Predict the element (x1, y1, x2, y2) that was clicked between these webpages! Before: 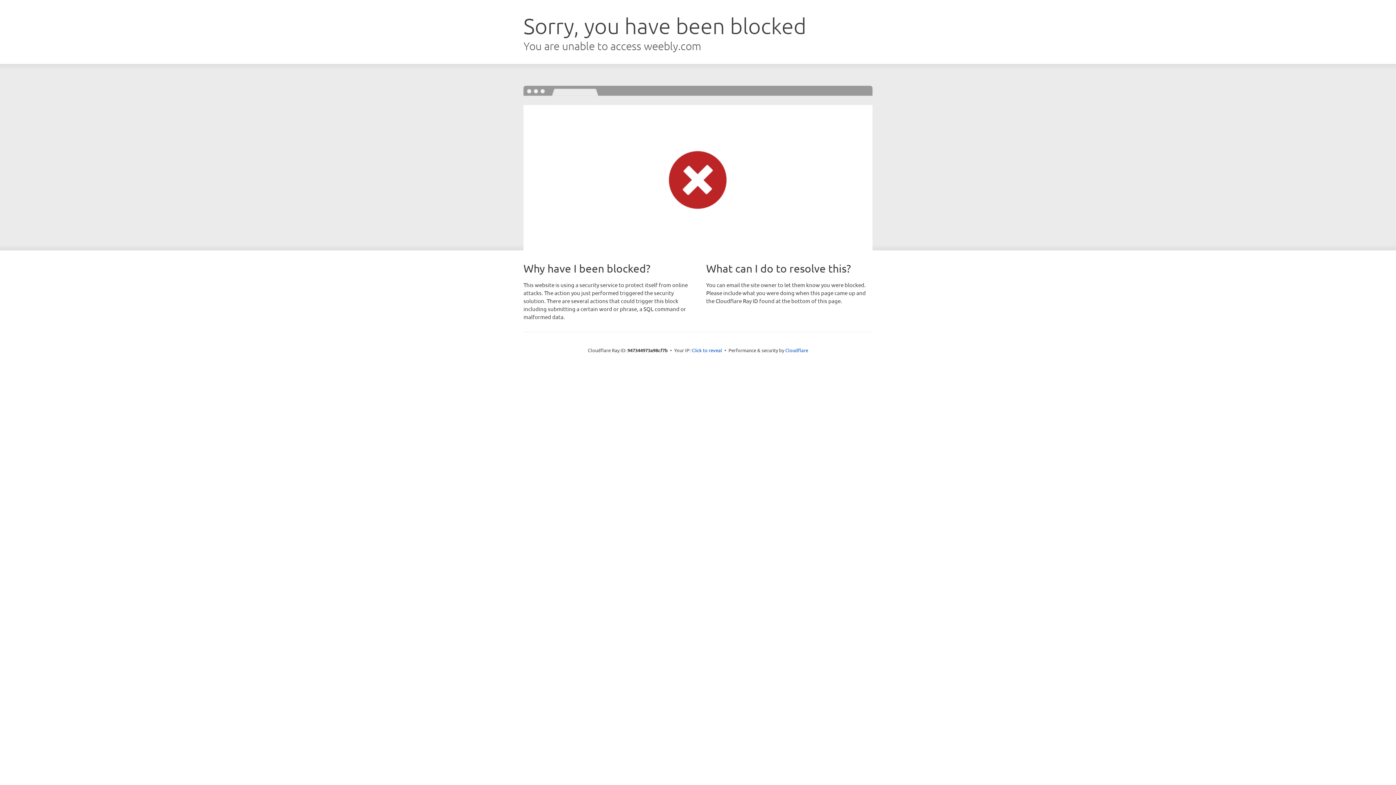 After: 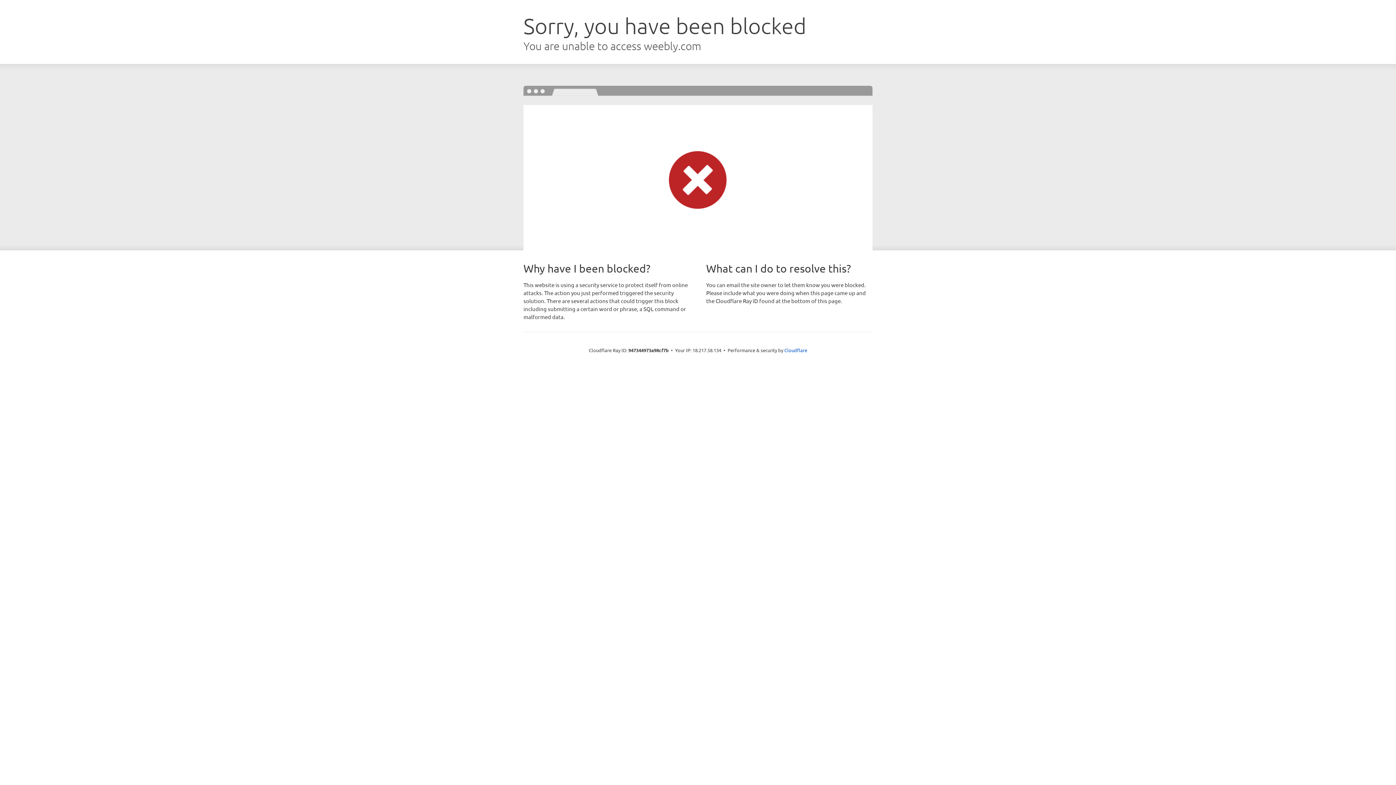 Action: bbox: (691, 346, 722, 353) label: Click to reveal